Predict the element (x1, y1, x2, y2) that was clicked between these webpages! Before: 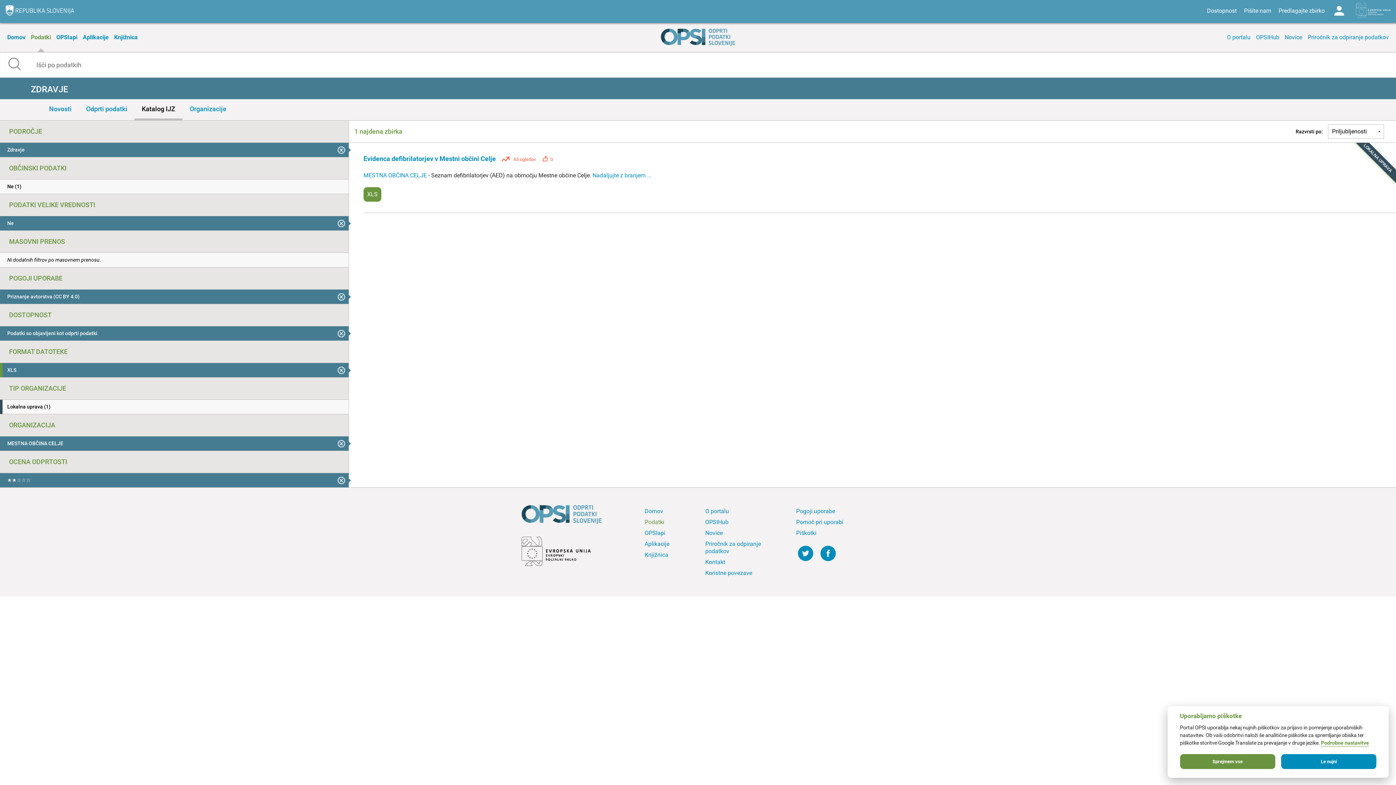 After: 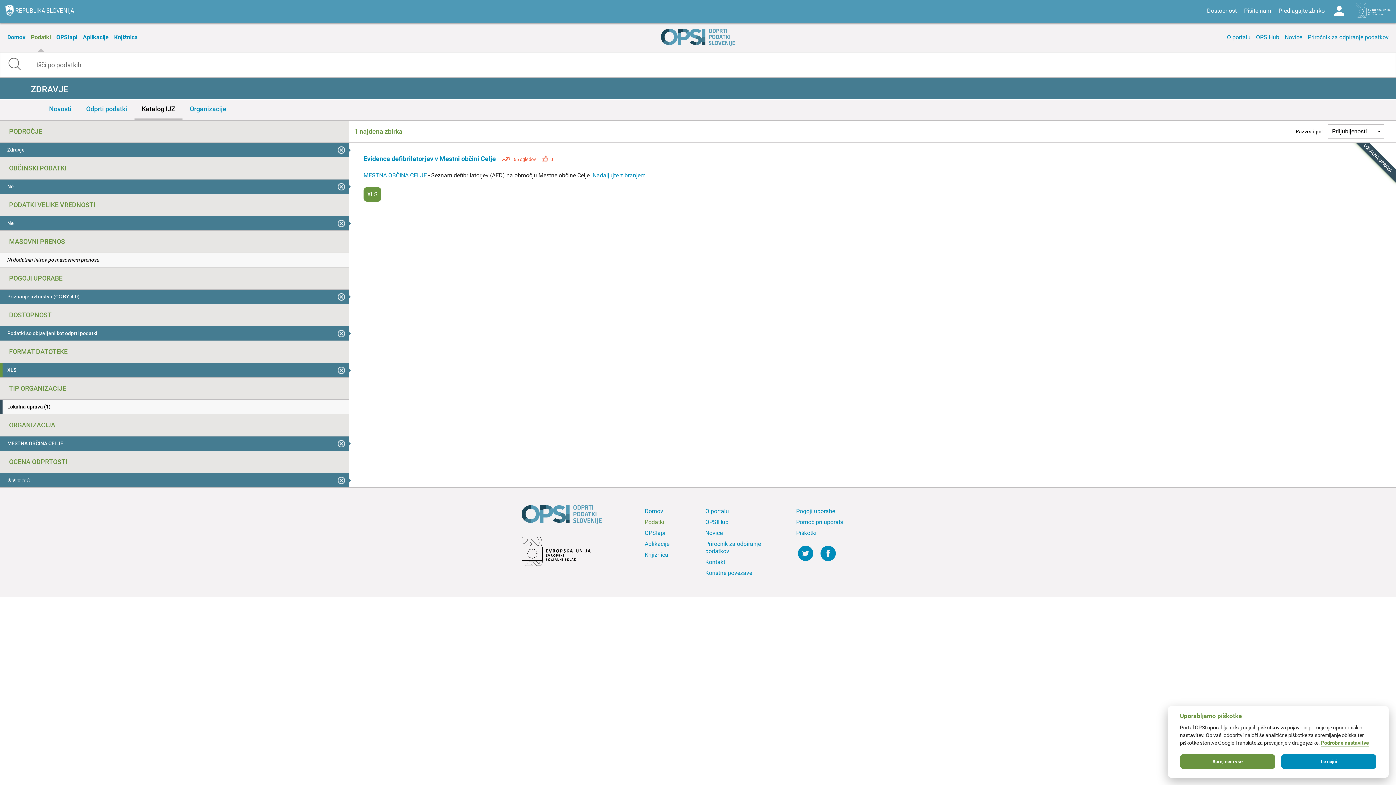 Action: bbox: (0, 179, 348, 193) label: Ne (1)